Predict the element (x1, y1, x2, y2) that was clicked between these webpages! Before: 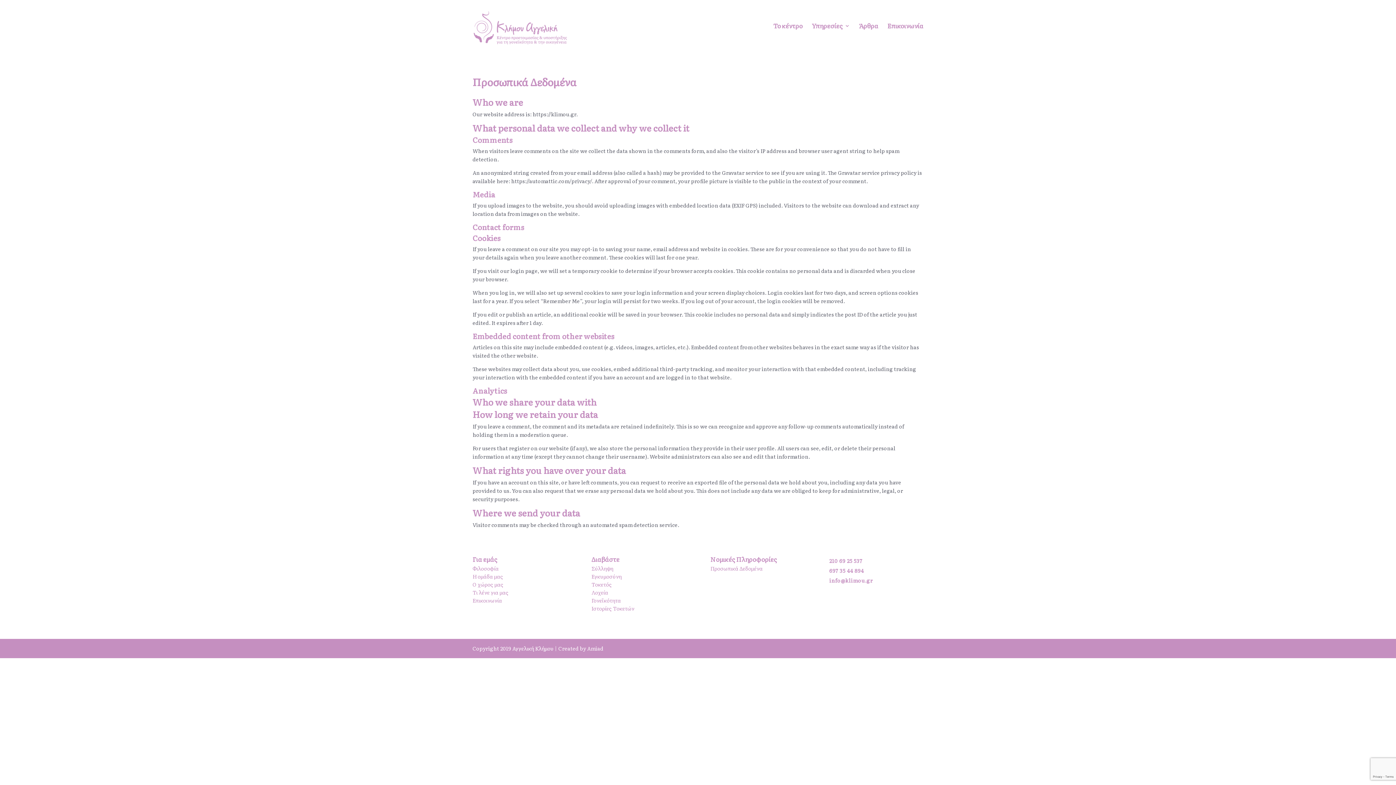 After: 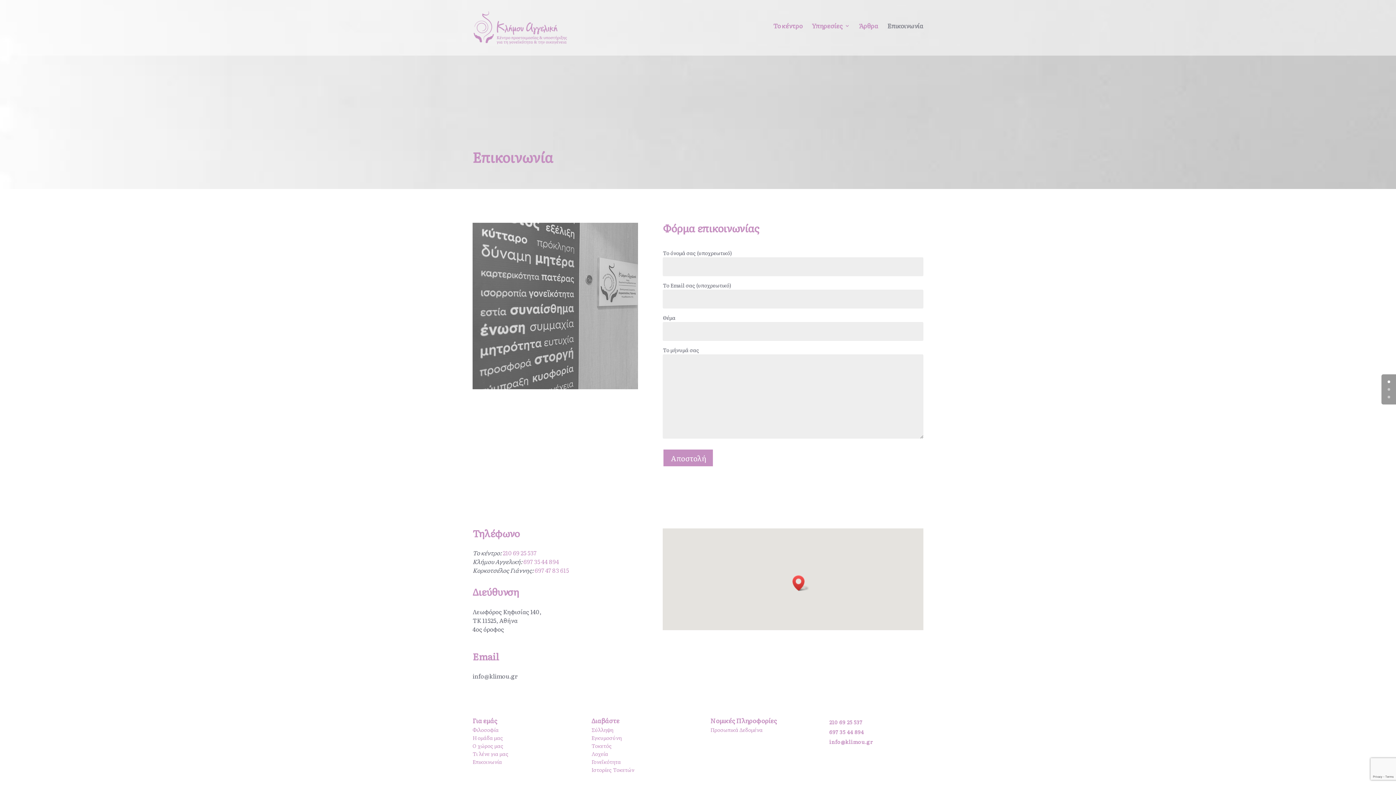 Action: bbox: (472, 597, 502, 604) label: Επικοινωνία